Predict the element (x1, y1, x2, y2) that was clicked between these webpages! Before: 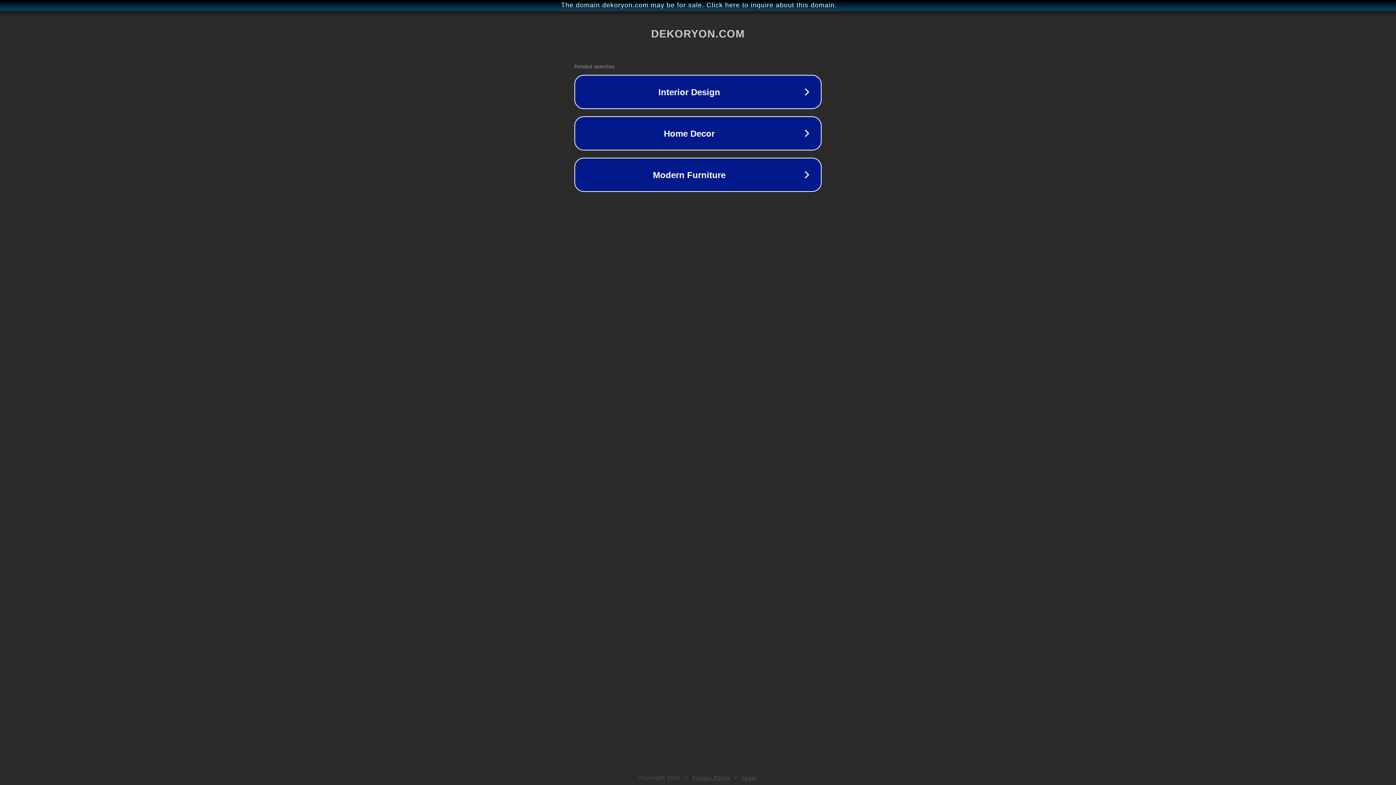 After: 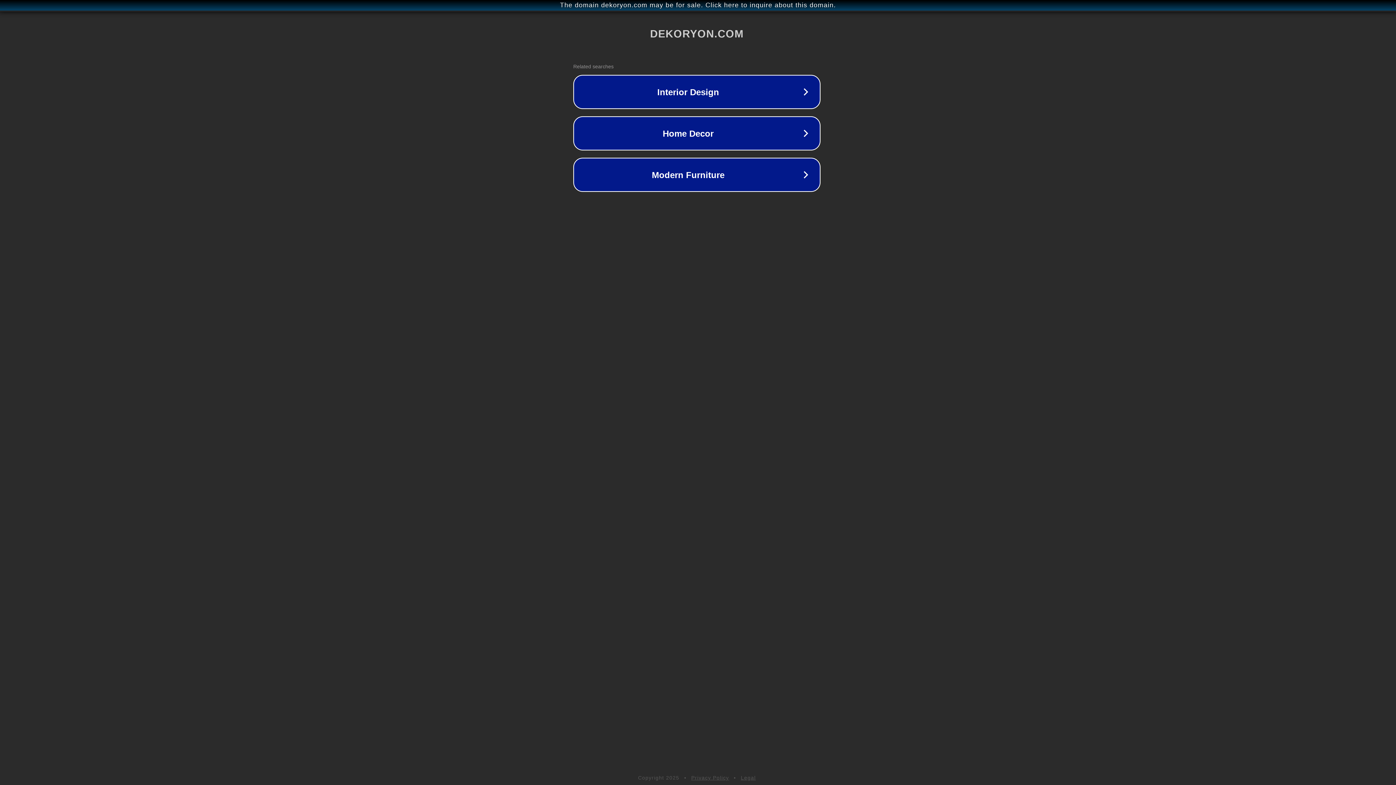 Action: bbox: (1, 1, 1397, 9) label: The domain dekoryon.com may be for sale. Click here to inquire about this domain.